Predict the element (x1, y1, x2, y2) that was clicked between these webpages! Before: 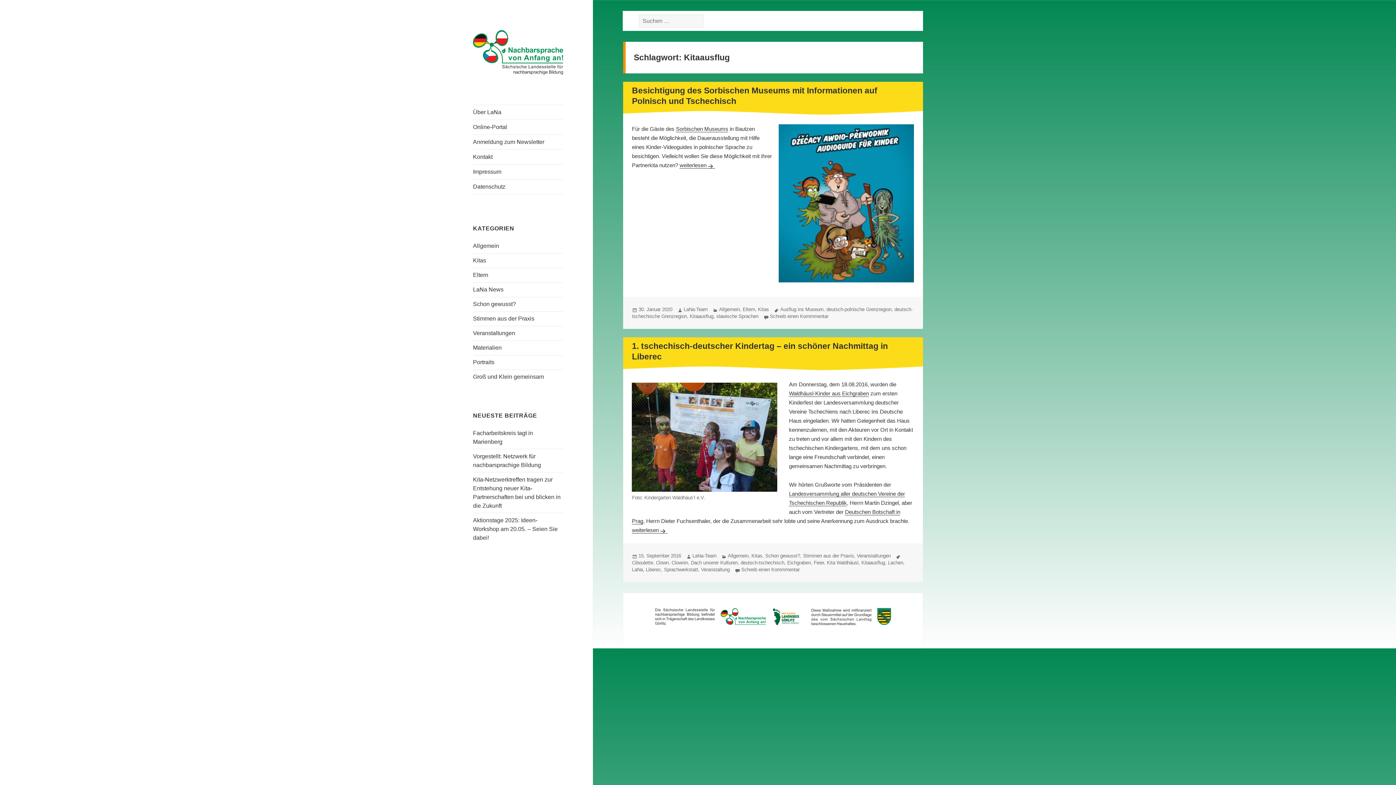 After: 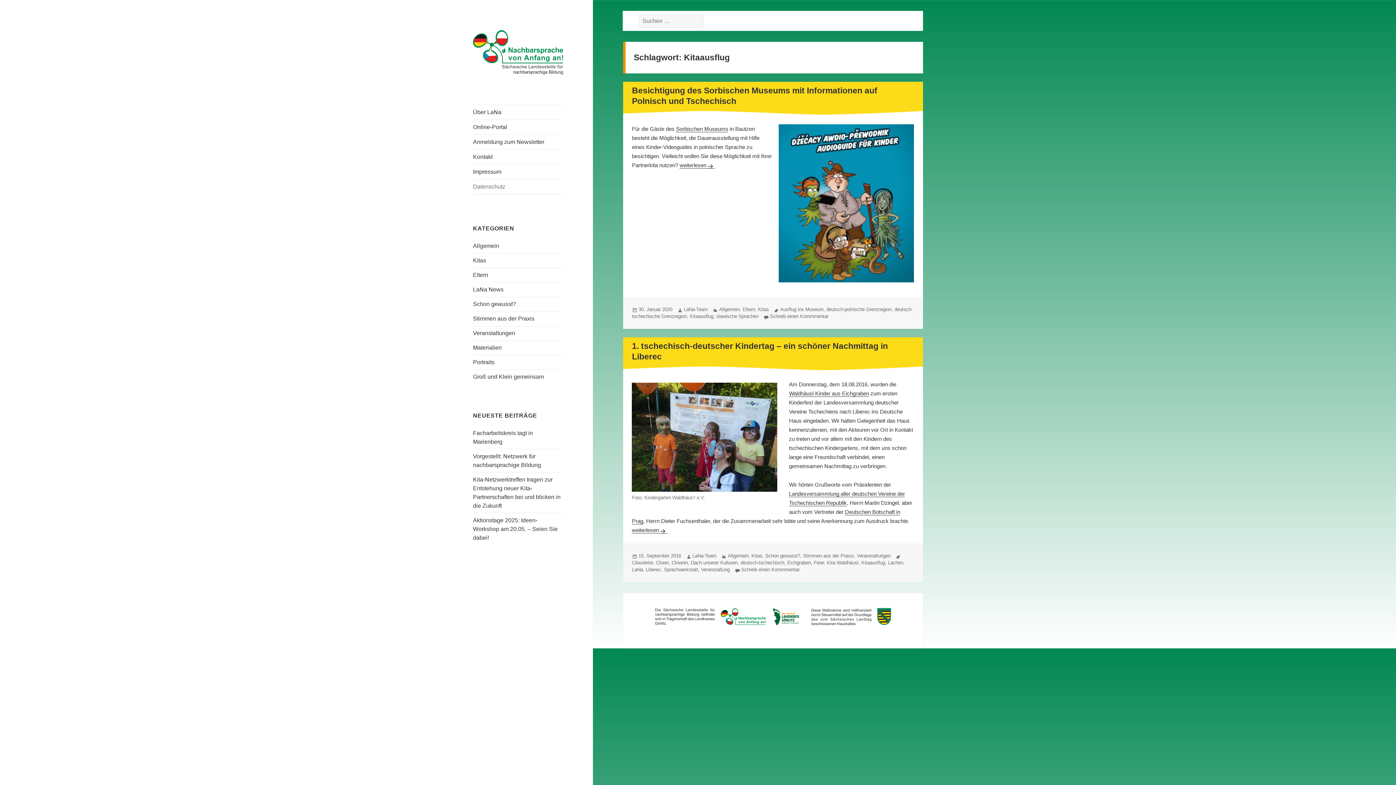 Action: label: Datenschutz bbox: (473, 179, 563, 194)